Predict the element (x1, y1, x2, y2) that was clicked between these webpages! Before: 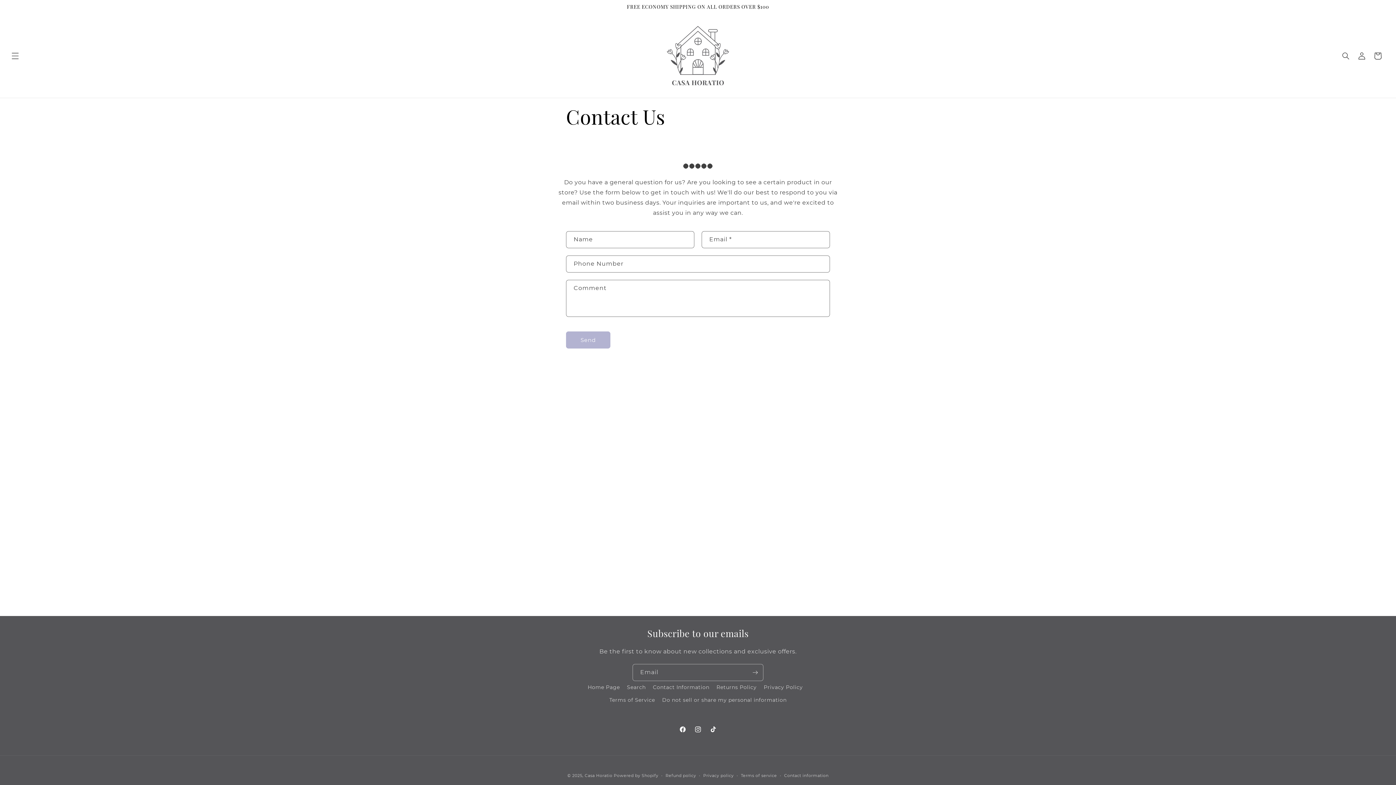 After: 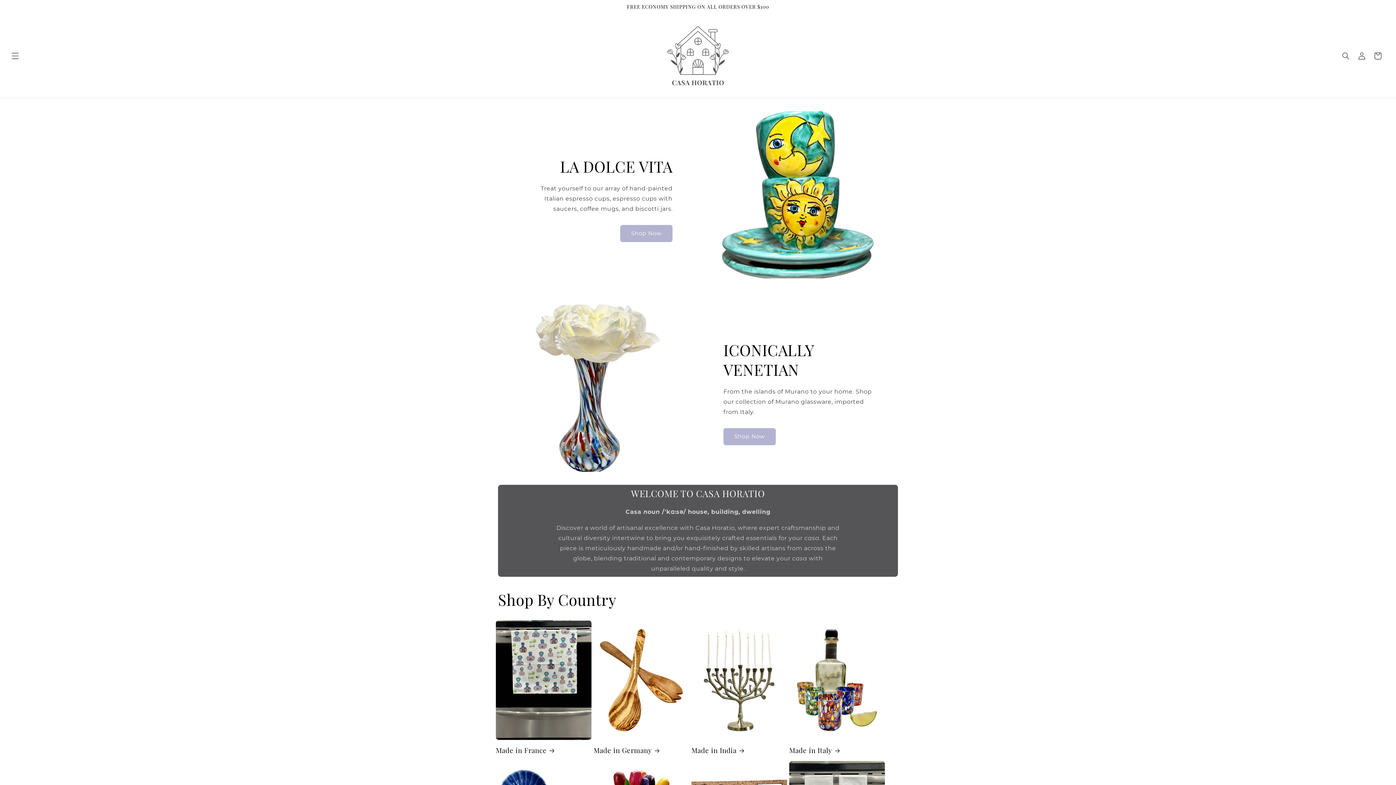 Action: bbox: (584, 773, 612, 778) label: Casa Horatio